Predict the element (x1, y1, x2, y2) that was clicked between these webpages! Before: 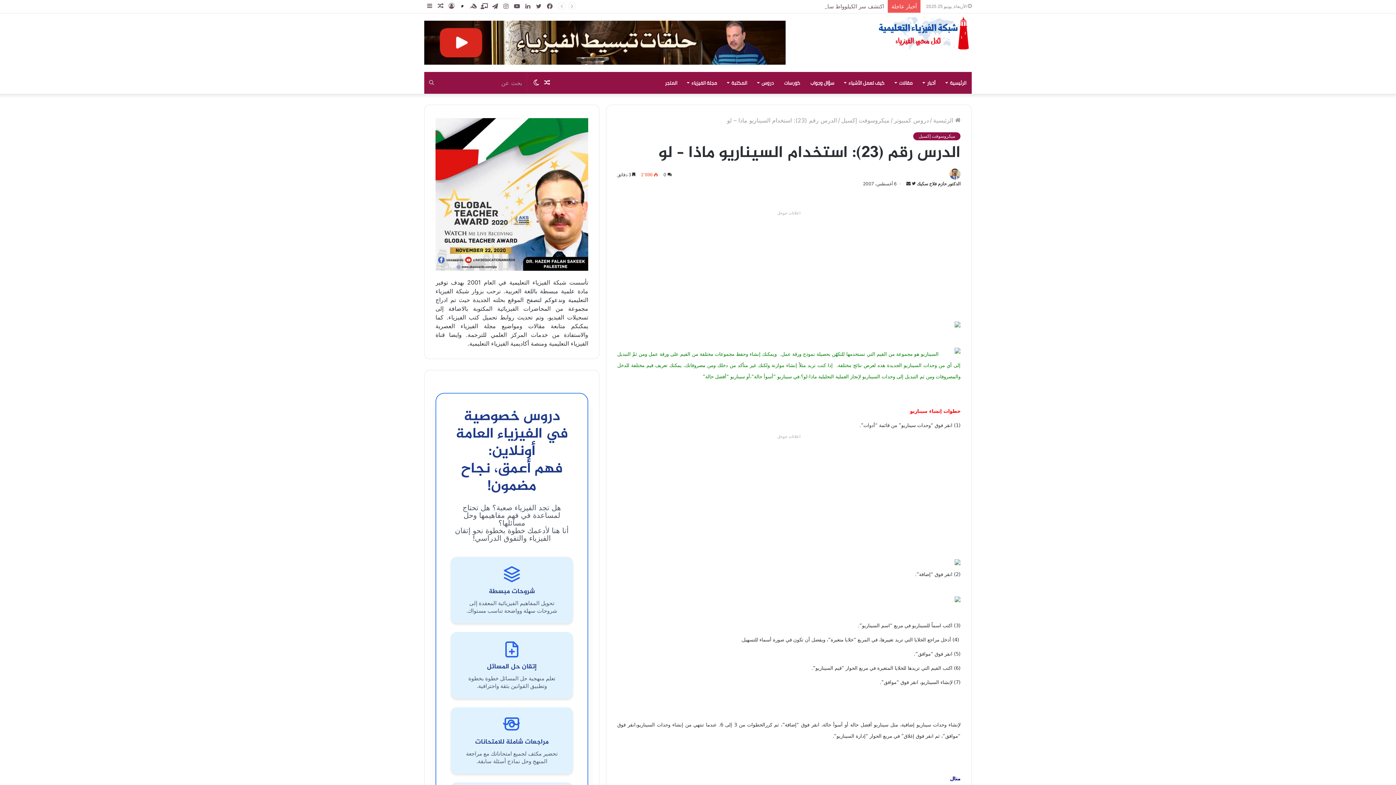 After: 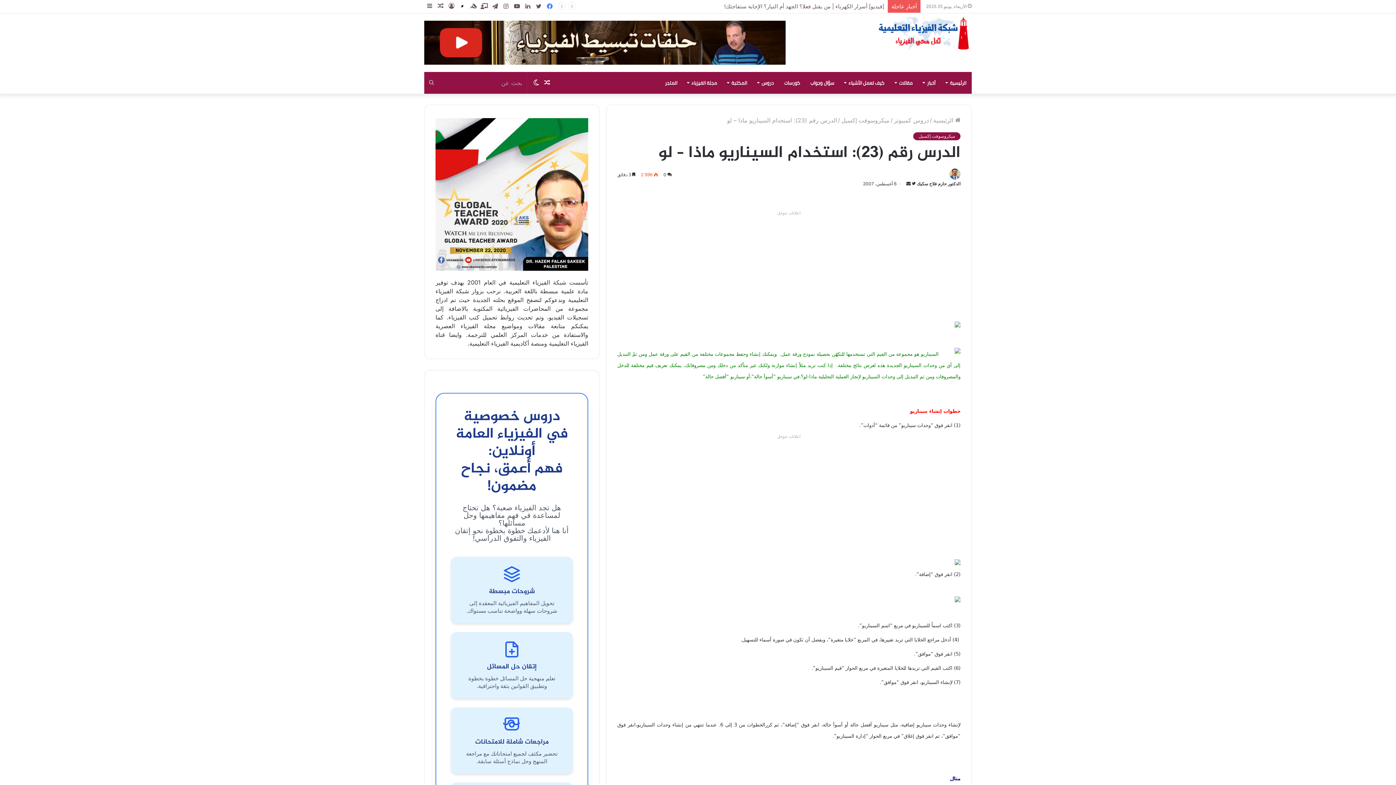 Action: bbox: (544, 0, 555, 13) label: فيسبوك